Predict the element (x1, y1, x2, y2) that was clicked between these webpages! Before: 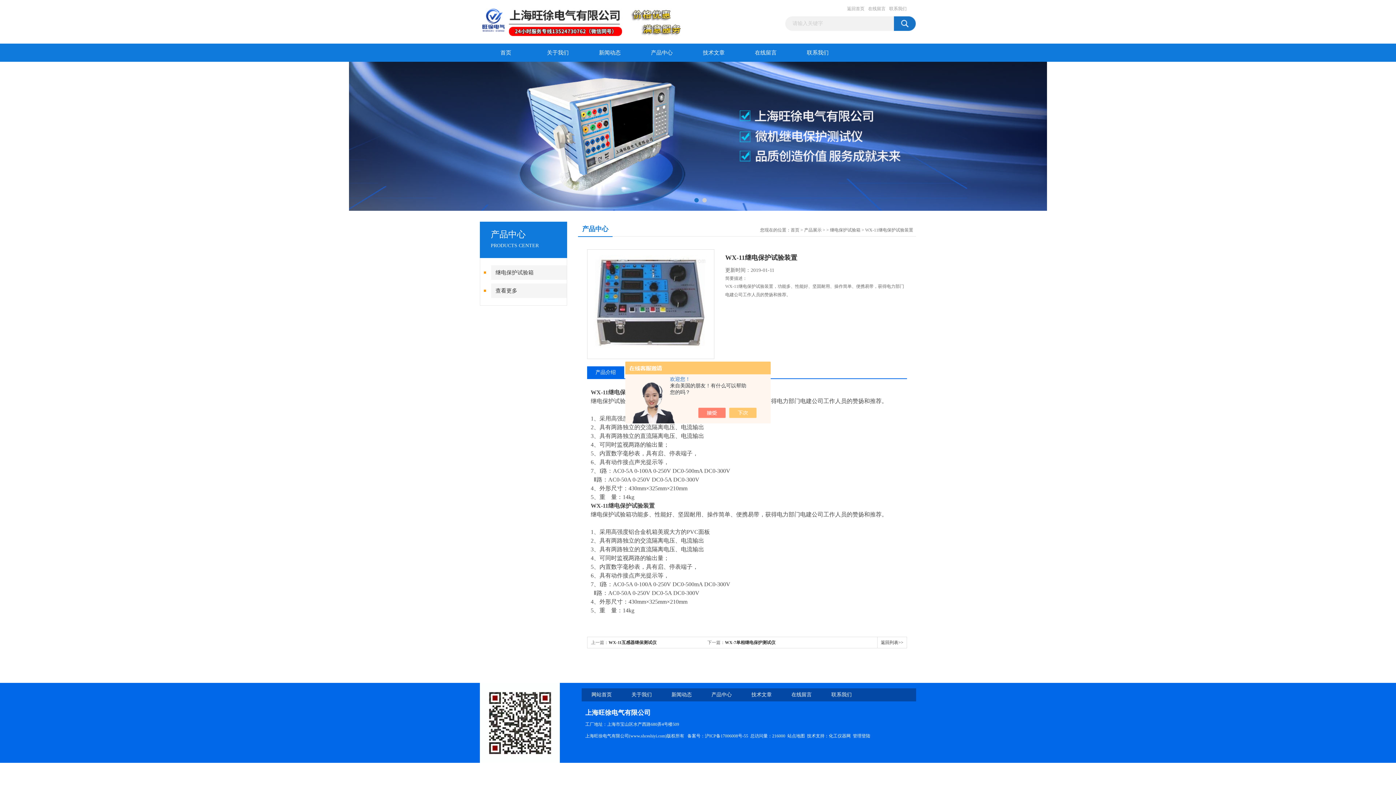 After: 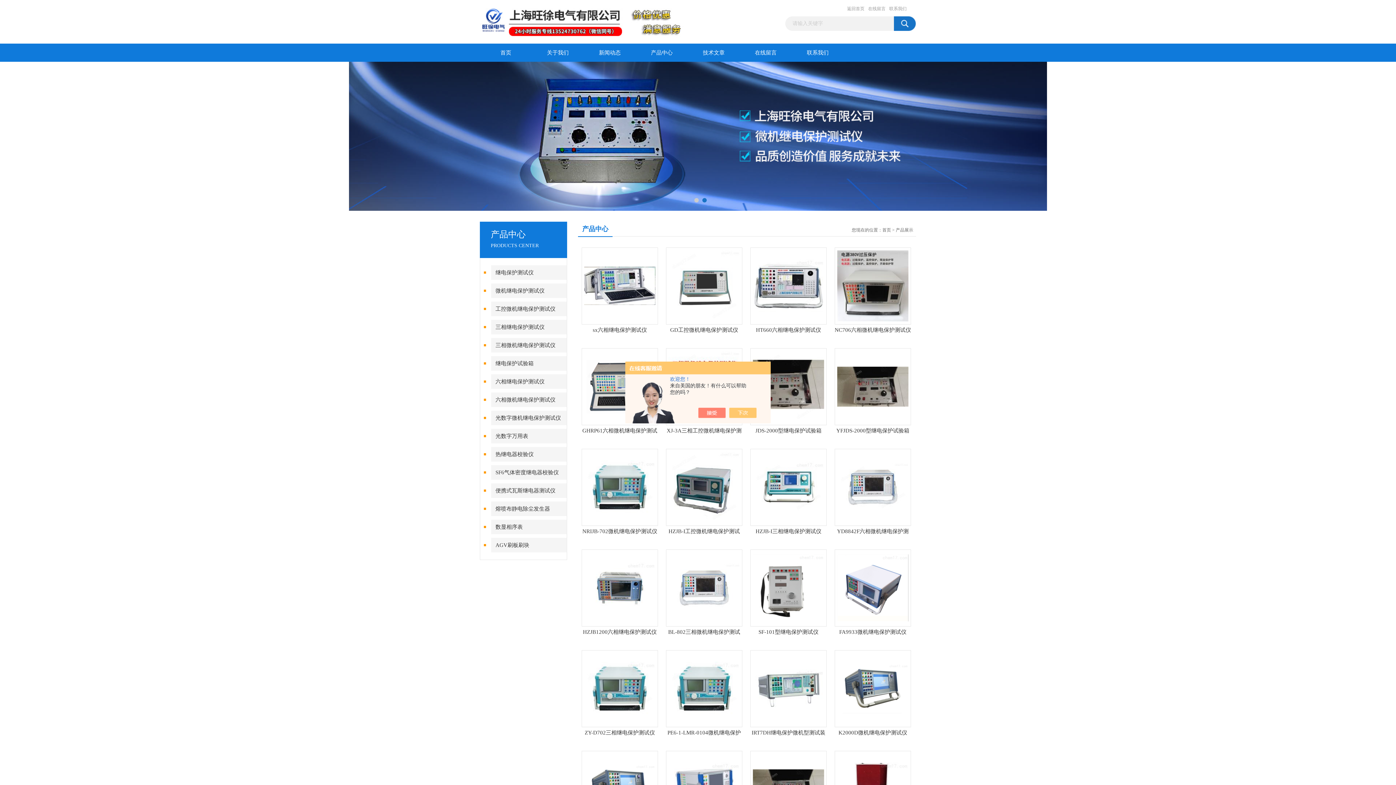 Action: label: 返回列表>> bbox: (877, 637, 906, 648)